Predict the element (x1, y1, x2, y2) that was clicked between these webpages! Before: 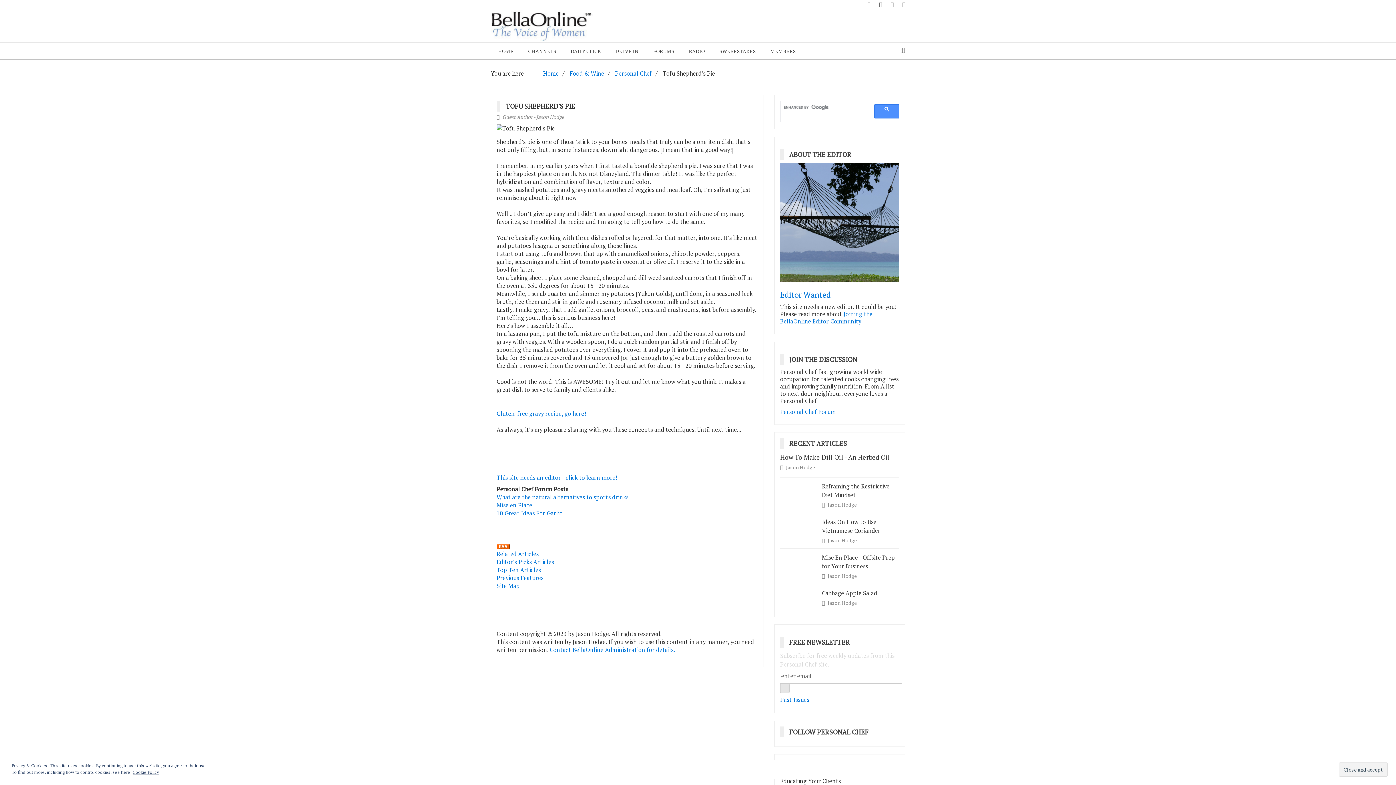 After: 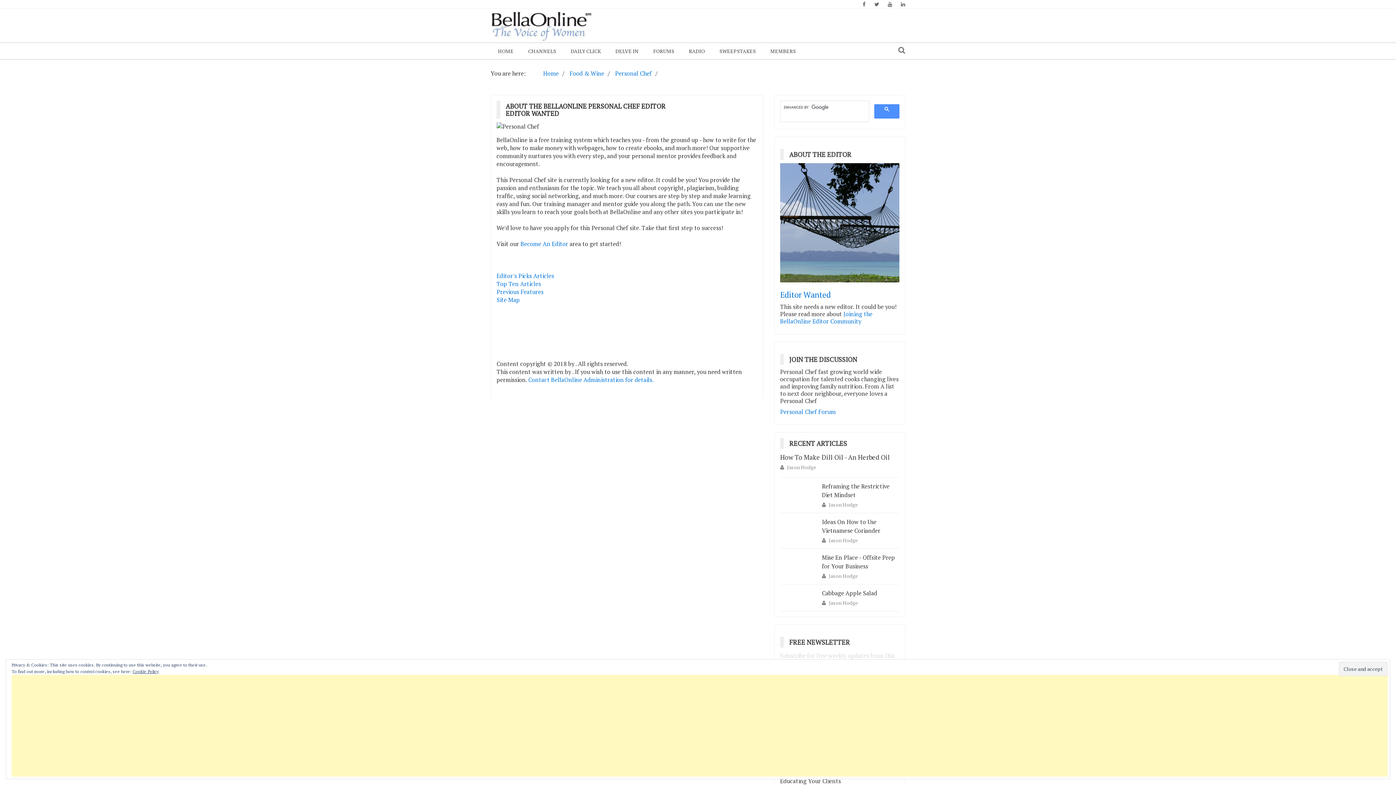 Action: bbox: (786, 464, 815, 470) label: Jason Hodge